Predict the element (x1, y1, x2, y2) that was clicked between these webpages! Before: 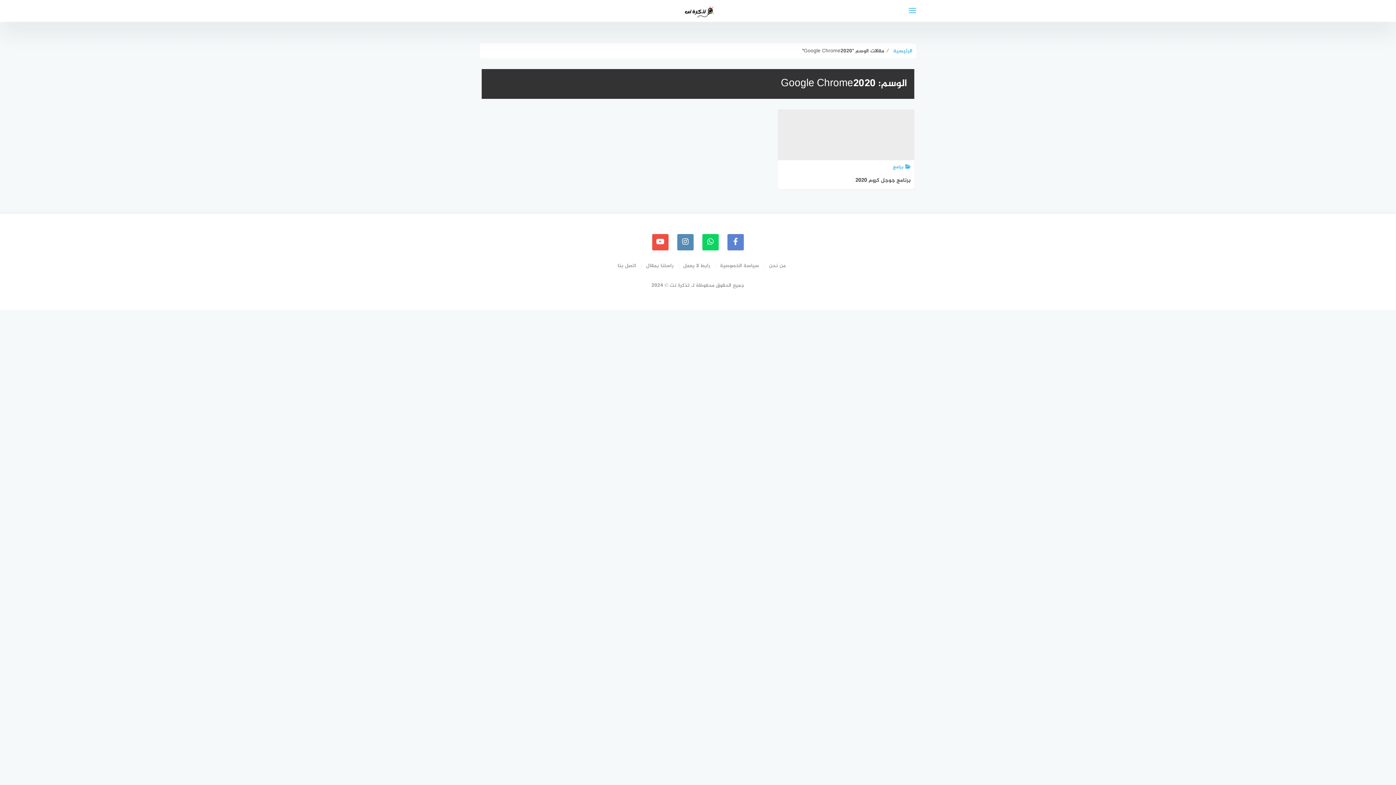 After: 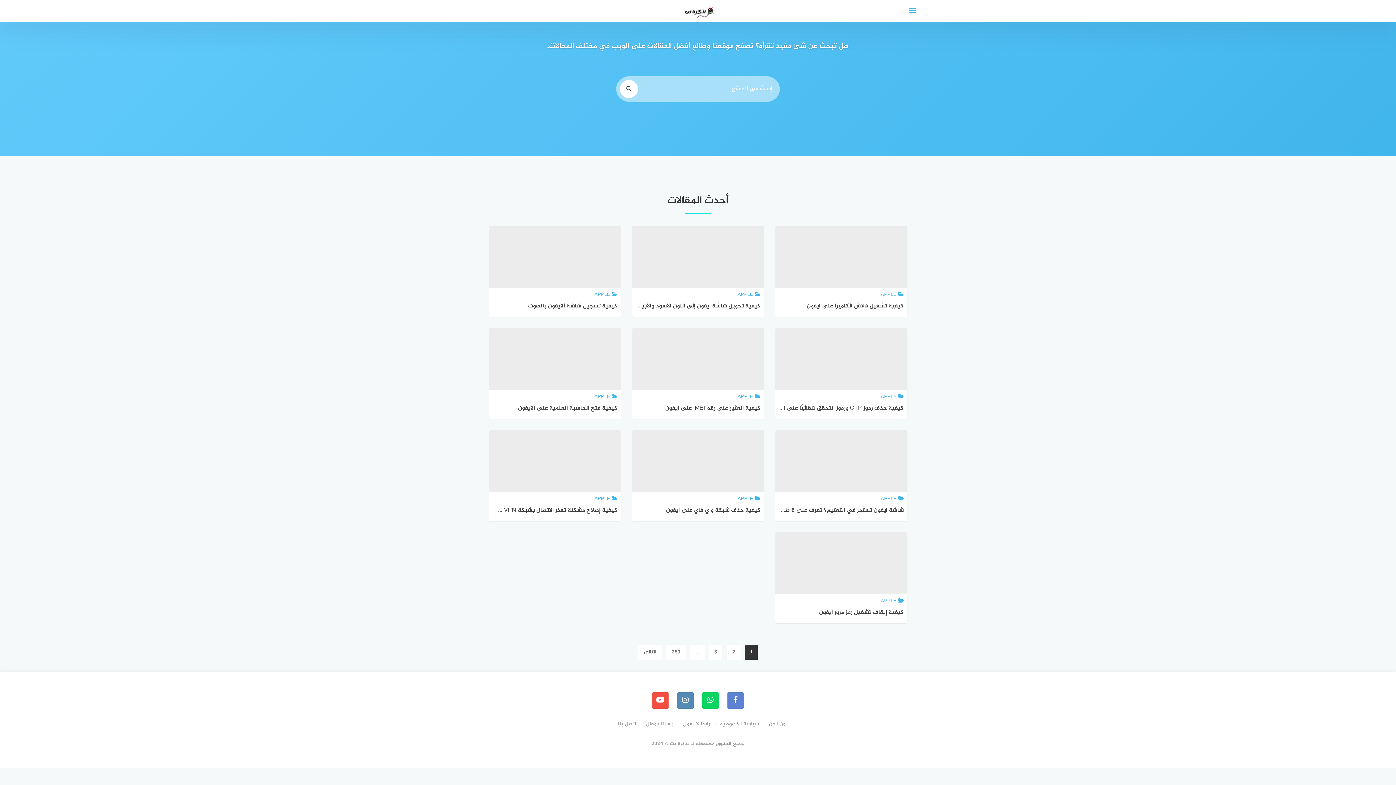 Action: bbox: (589, 0, 807, 20)